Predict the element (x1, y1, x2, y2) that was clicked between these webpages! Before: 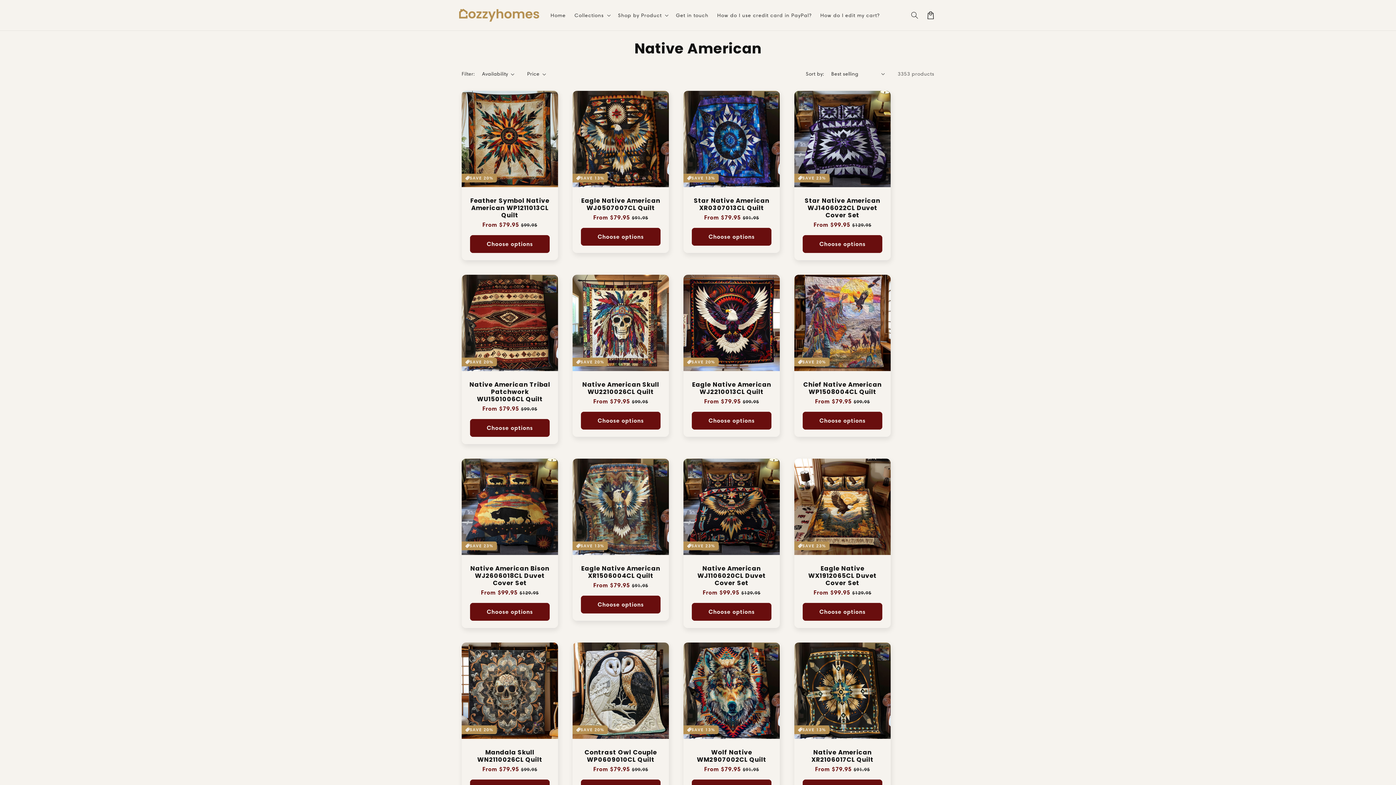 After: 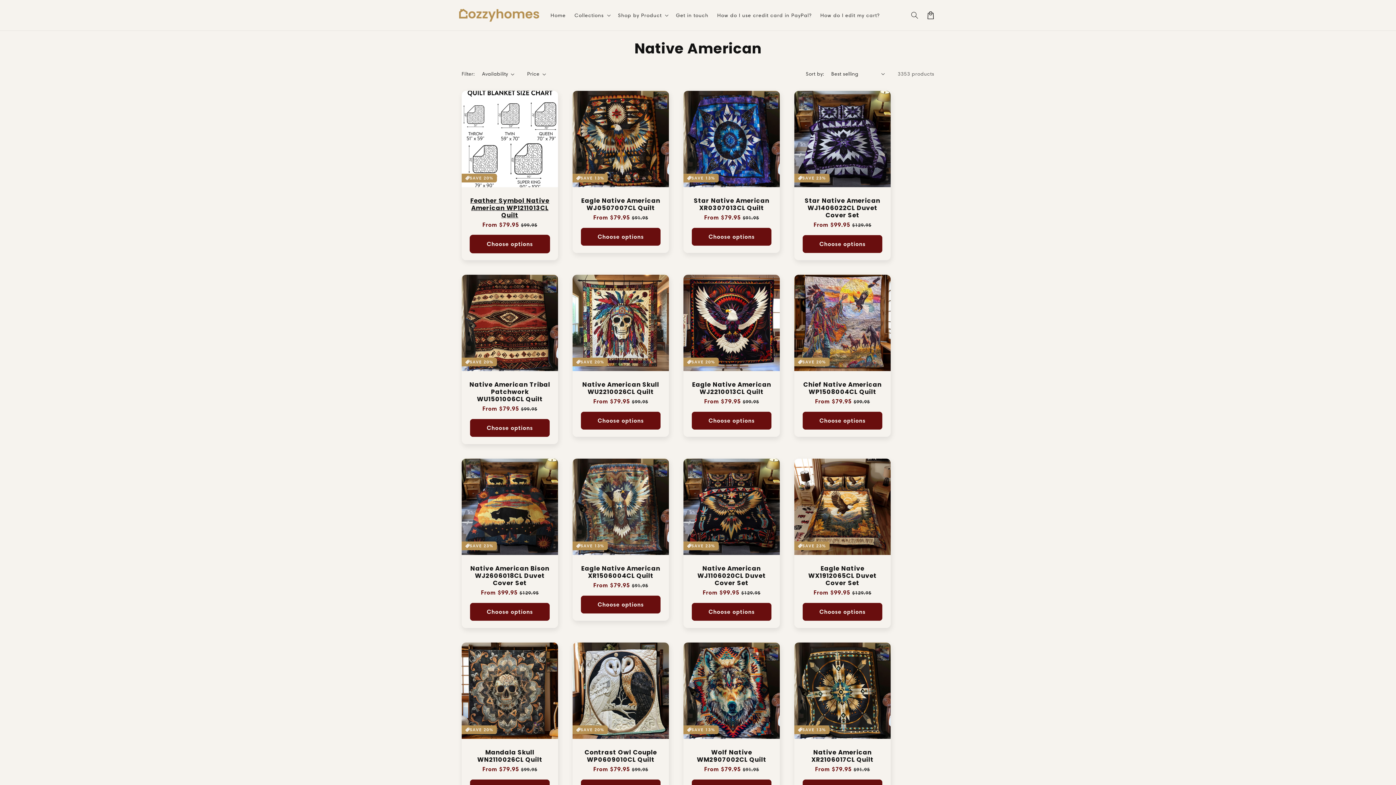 Action: label: Choose options bbox: (470, 235, 549, 253)